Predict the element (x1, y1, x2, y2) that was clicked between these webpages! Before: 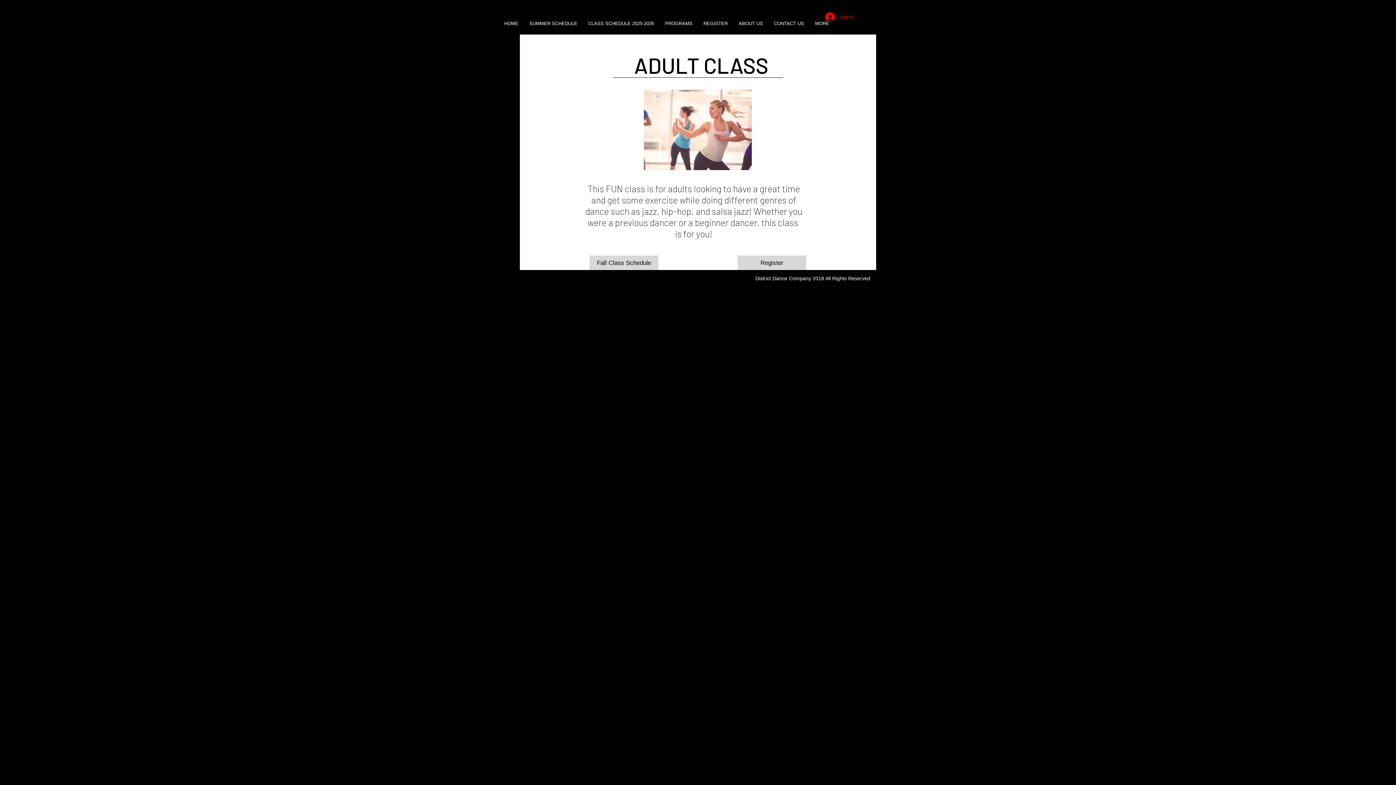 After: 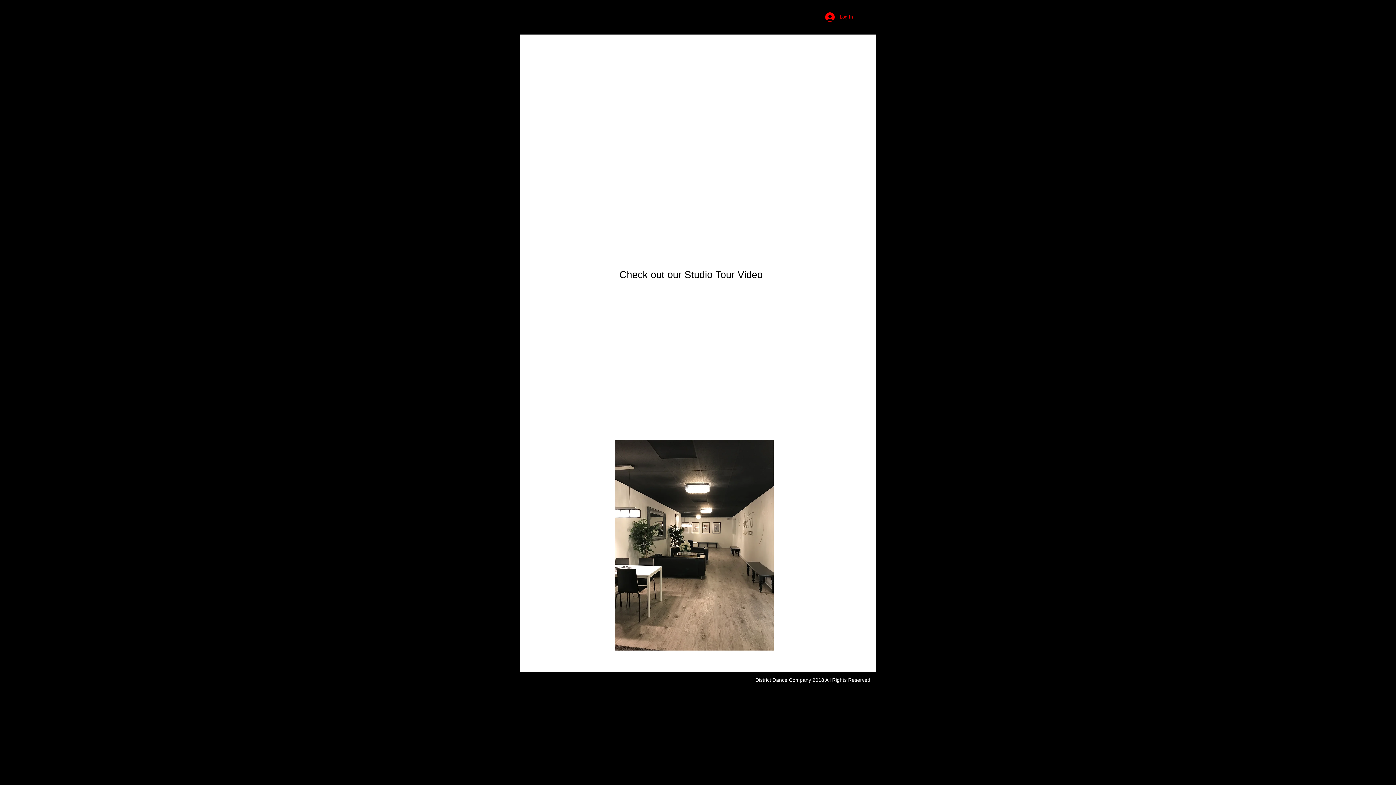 Action: bbox: (733, 18, 768, 29) label: ABOUT US